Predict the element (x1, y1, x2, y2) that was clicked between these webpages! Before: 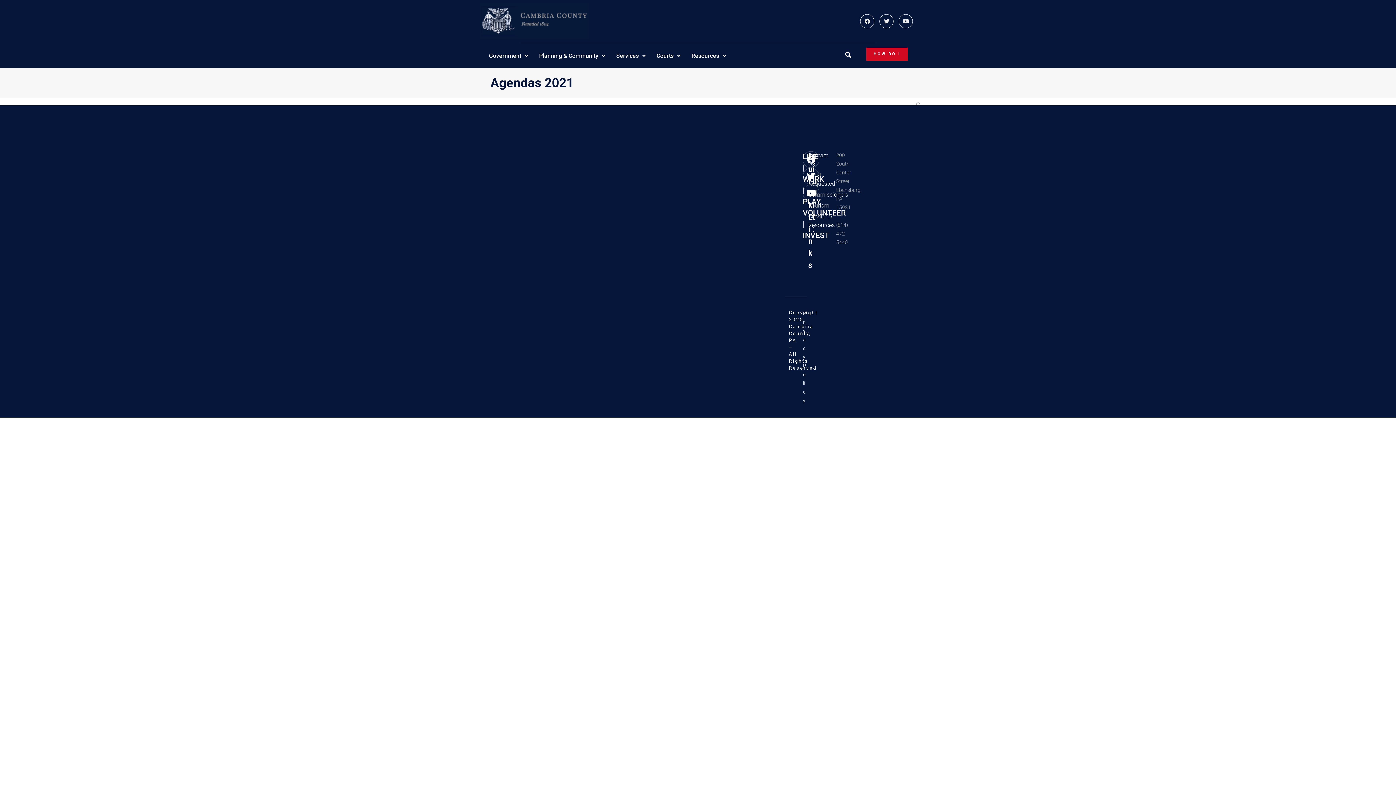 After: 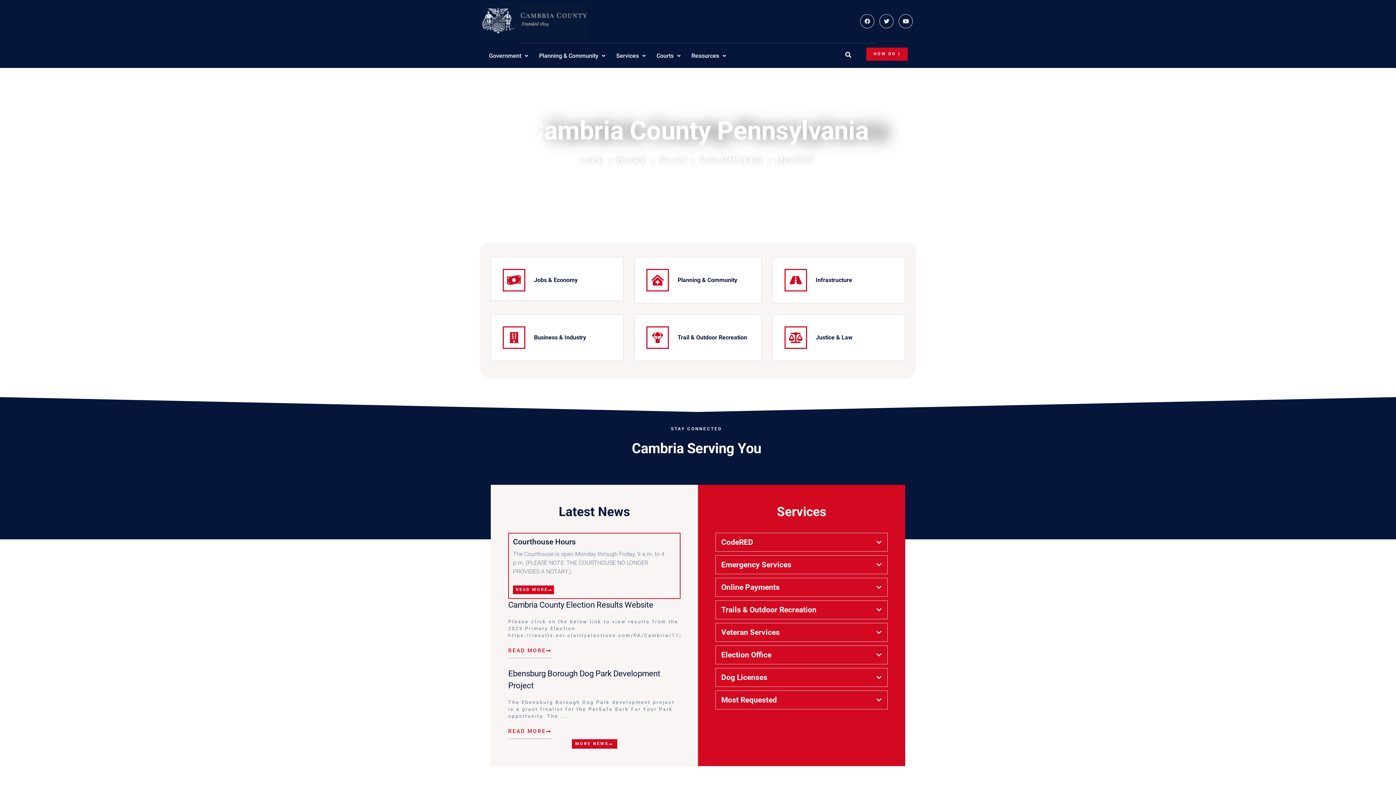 Action: bbox: (480, 2, 589, 39)